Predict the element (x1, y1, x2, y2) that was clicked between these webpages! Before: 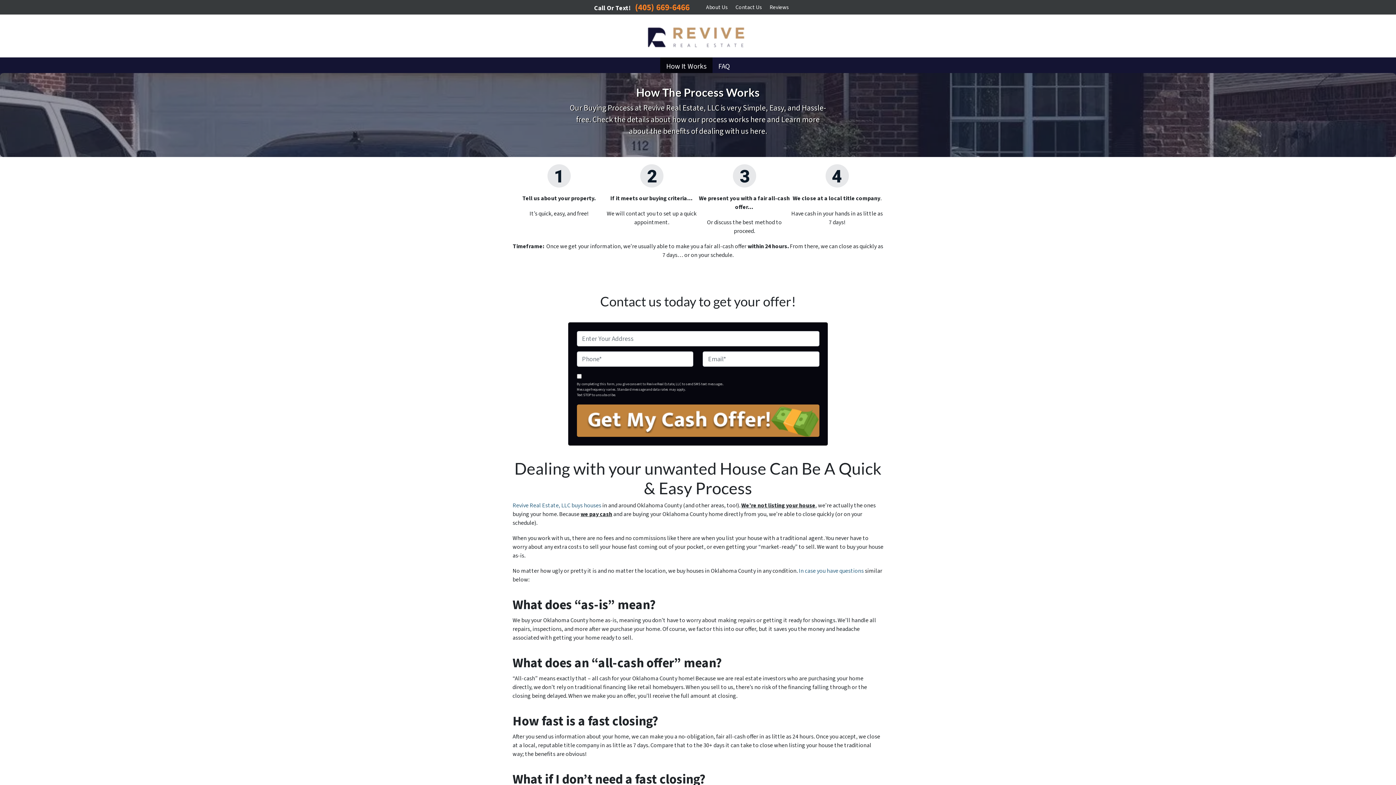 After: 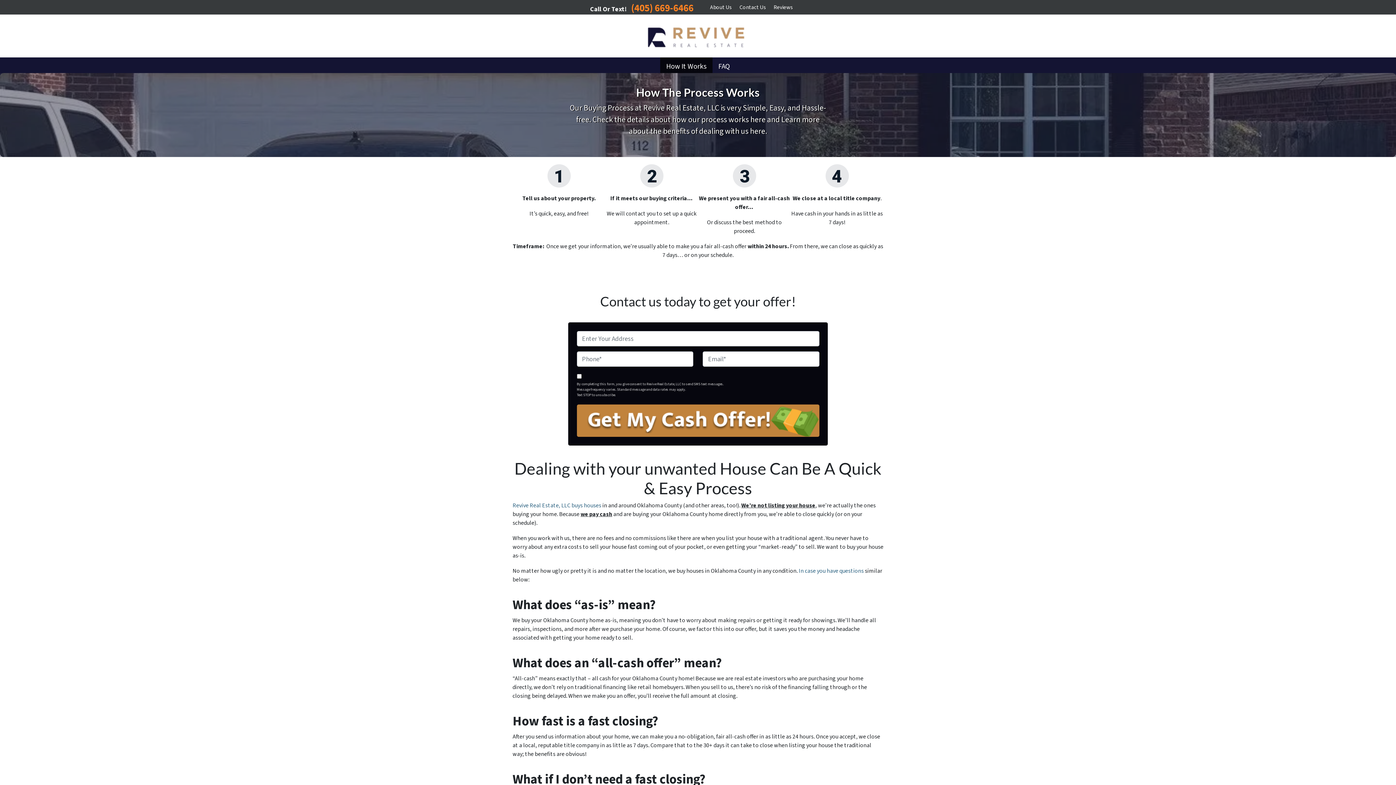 Action: label: (405) 669-6466 bbox: (632, -1, 693, 16)